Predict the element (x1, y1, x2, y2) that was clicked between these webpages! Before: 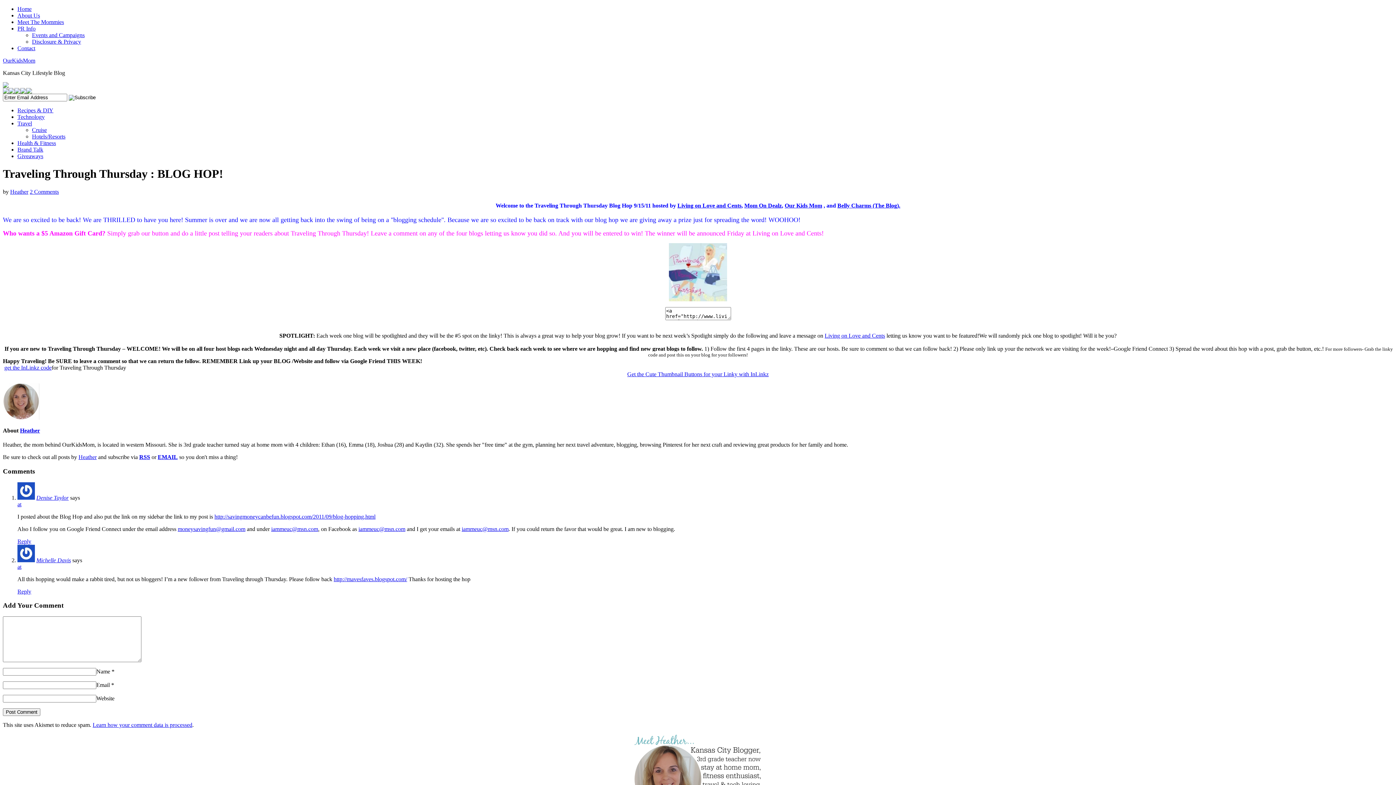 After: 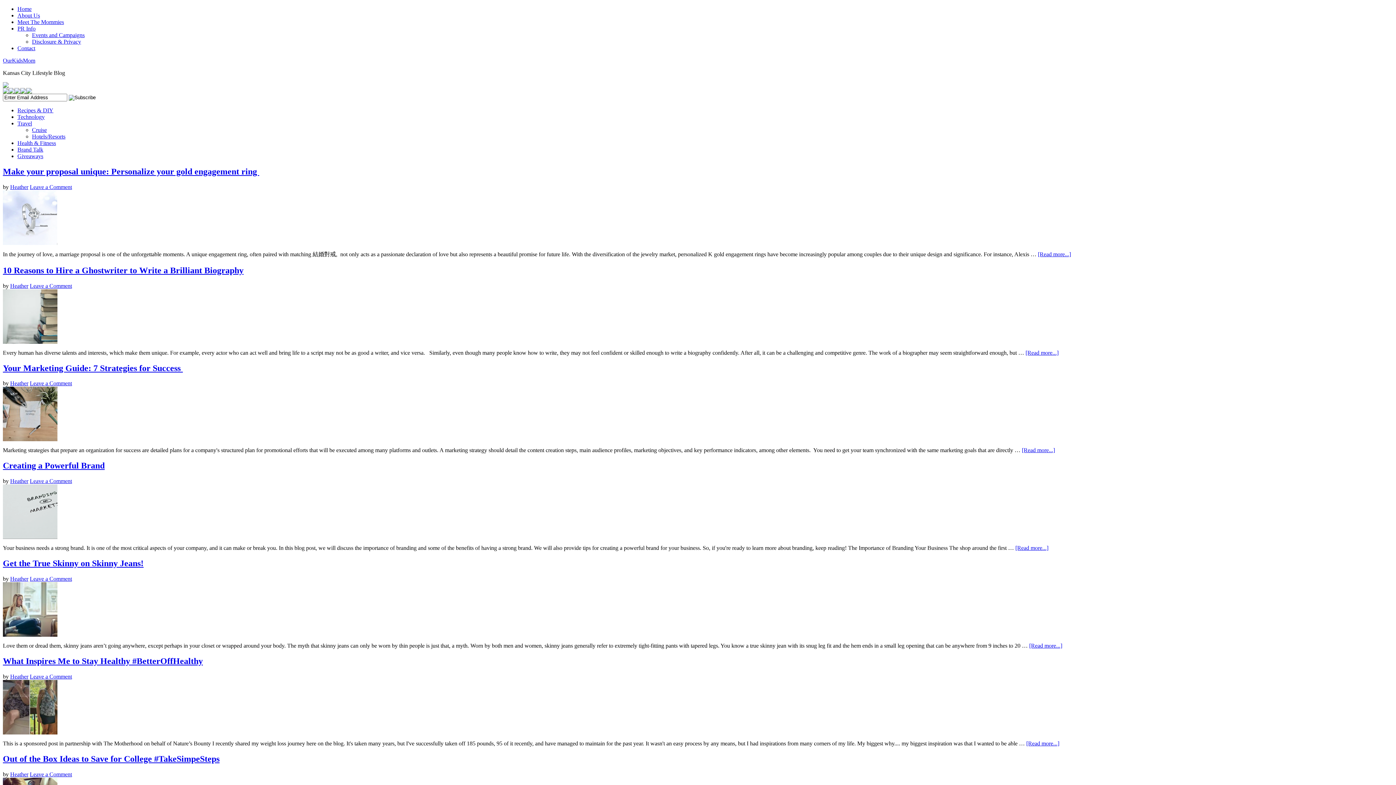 Action: label: Brand Talk bbox: (17, 146, 43, 152)